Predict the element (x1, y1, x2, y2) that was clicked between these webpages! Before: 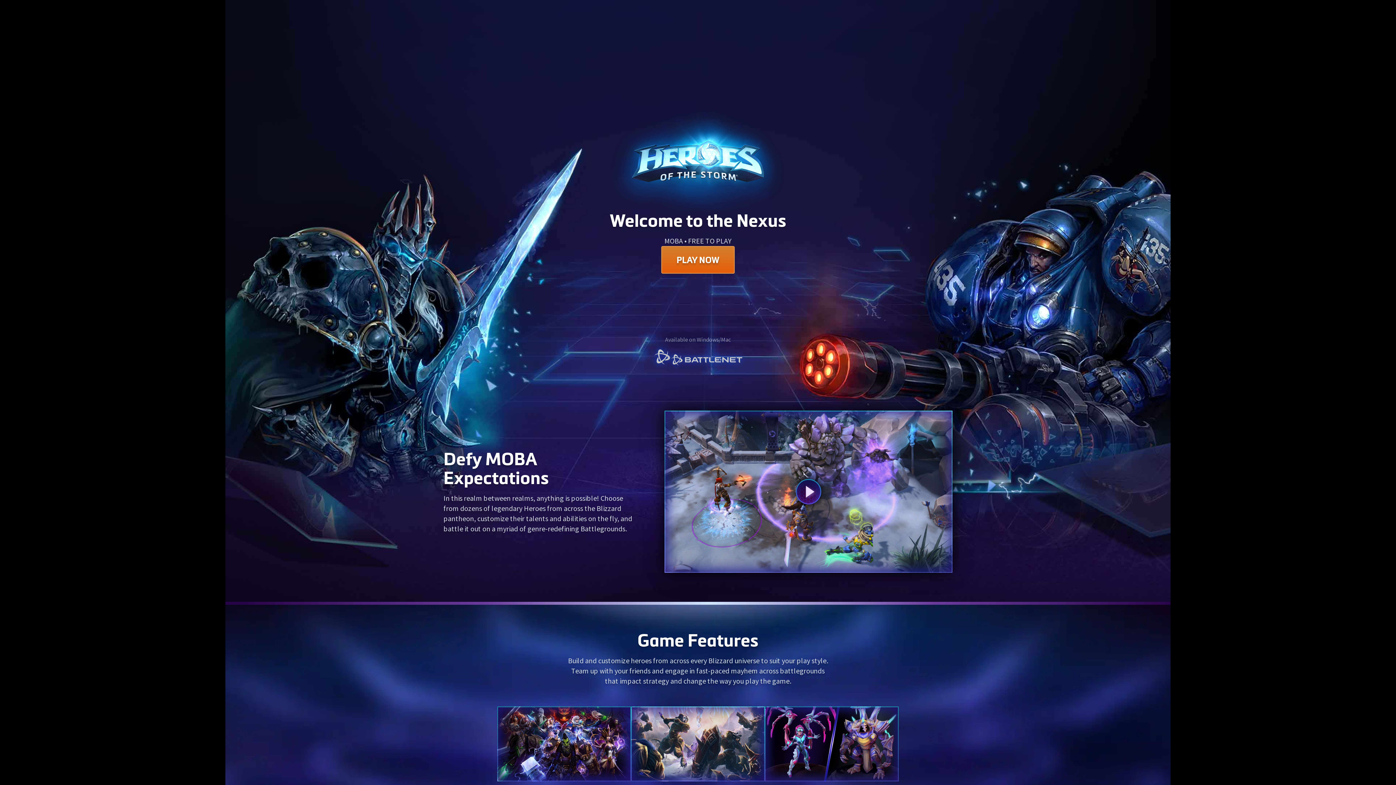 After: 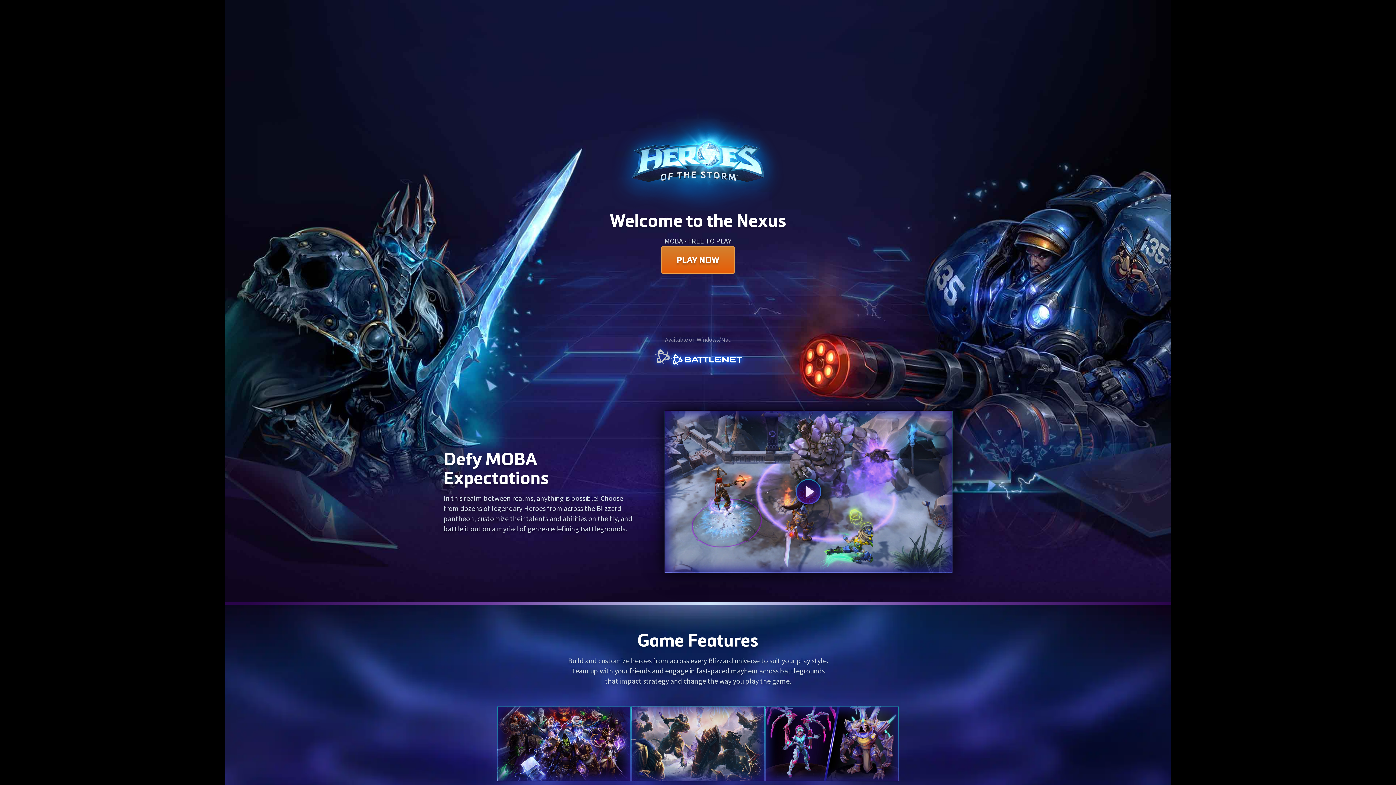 Action: bbox: (653, 348, 742, 367)